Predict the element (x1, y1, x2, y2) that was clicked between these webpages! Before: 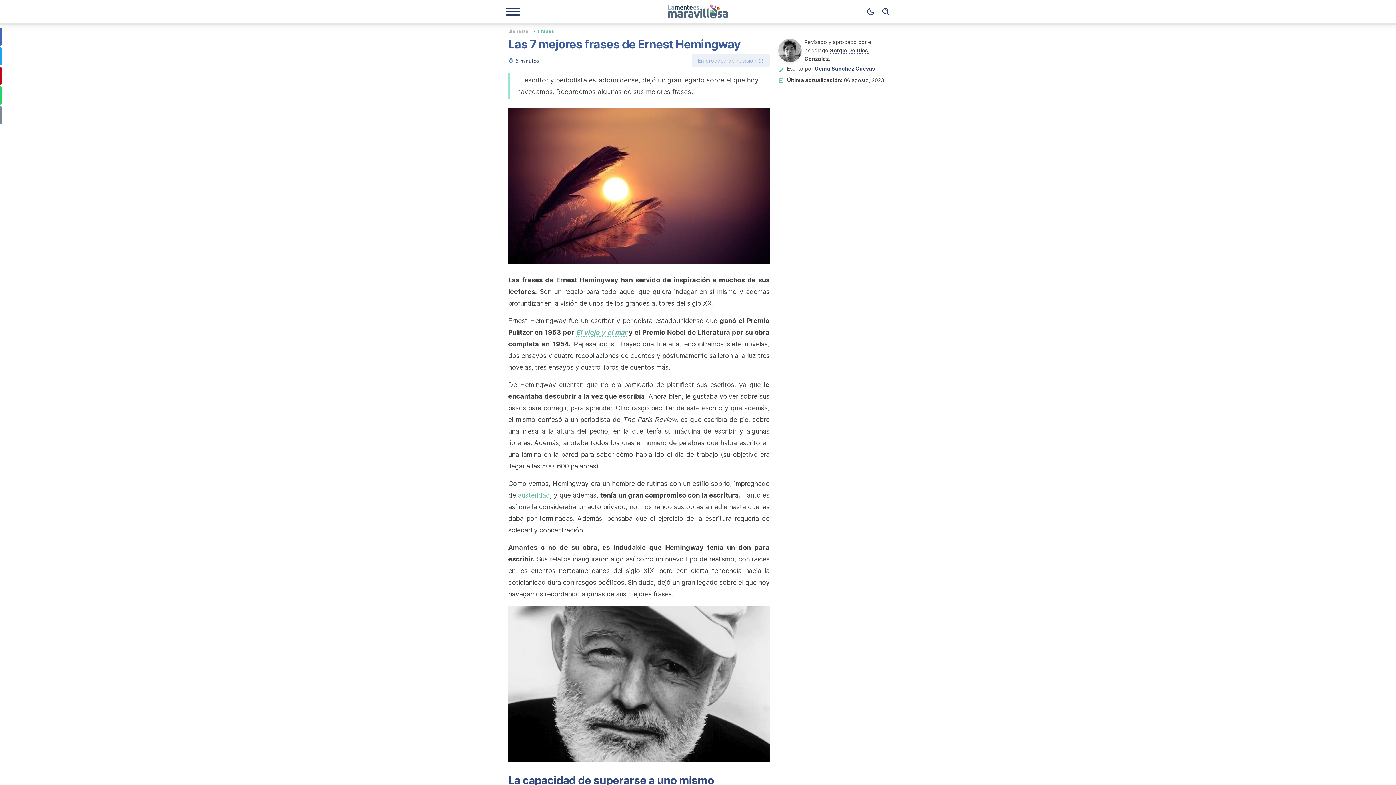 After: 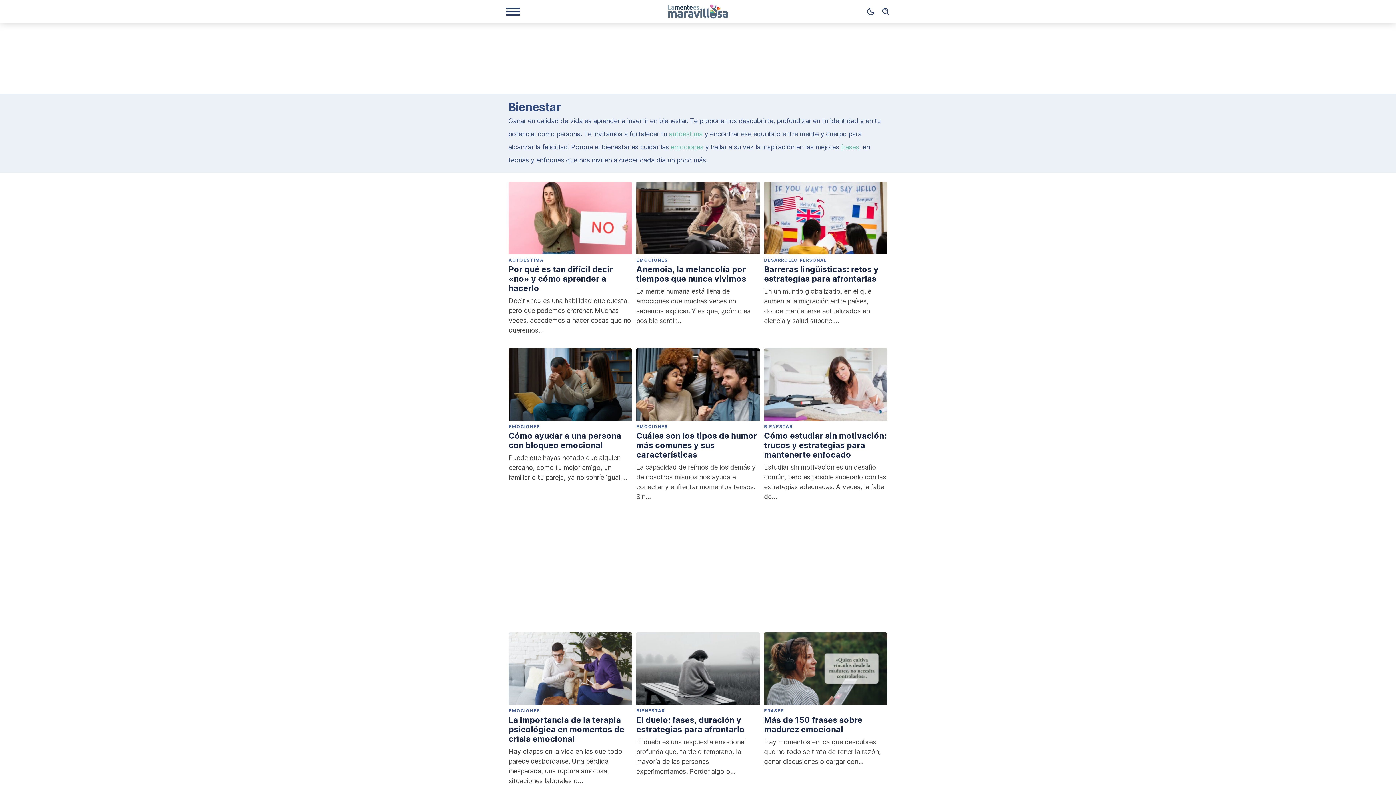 Action: label: Bienestar bbox: (508, 27, 530, 33)